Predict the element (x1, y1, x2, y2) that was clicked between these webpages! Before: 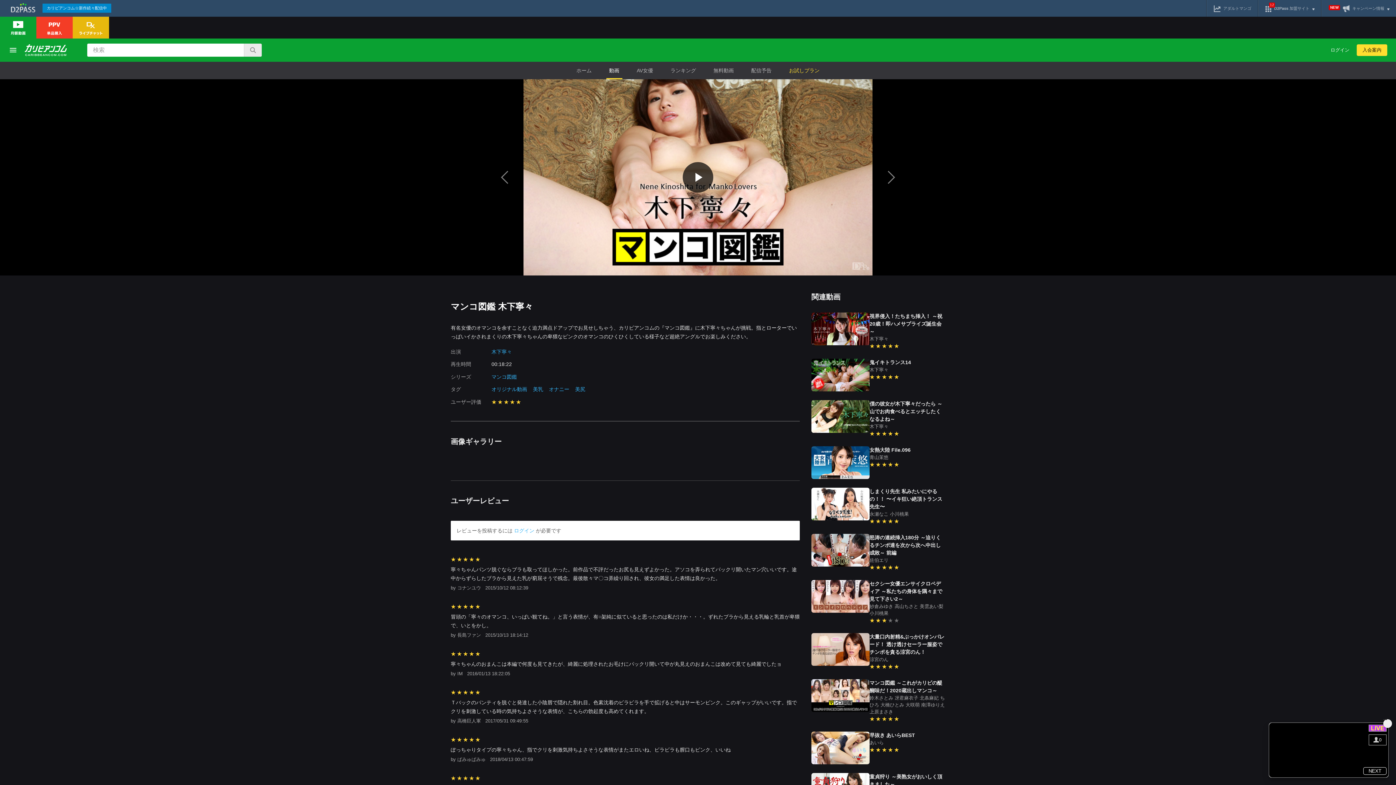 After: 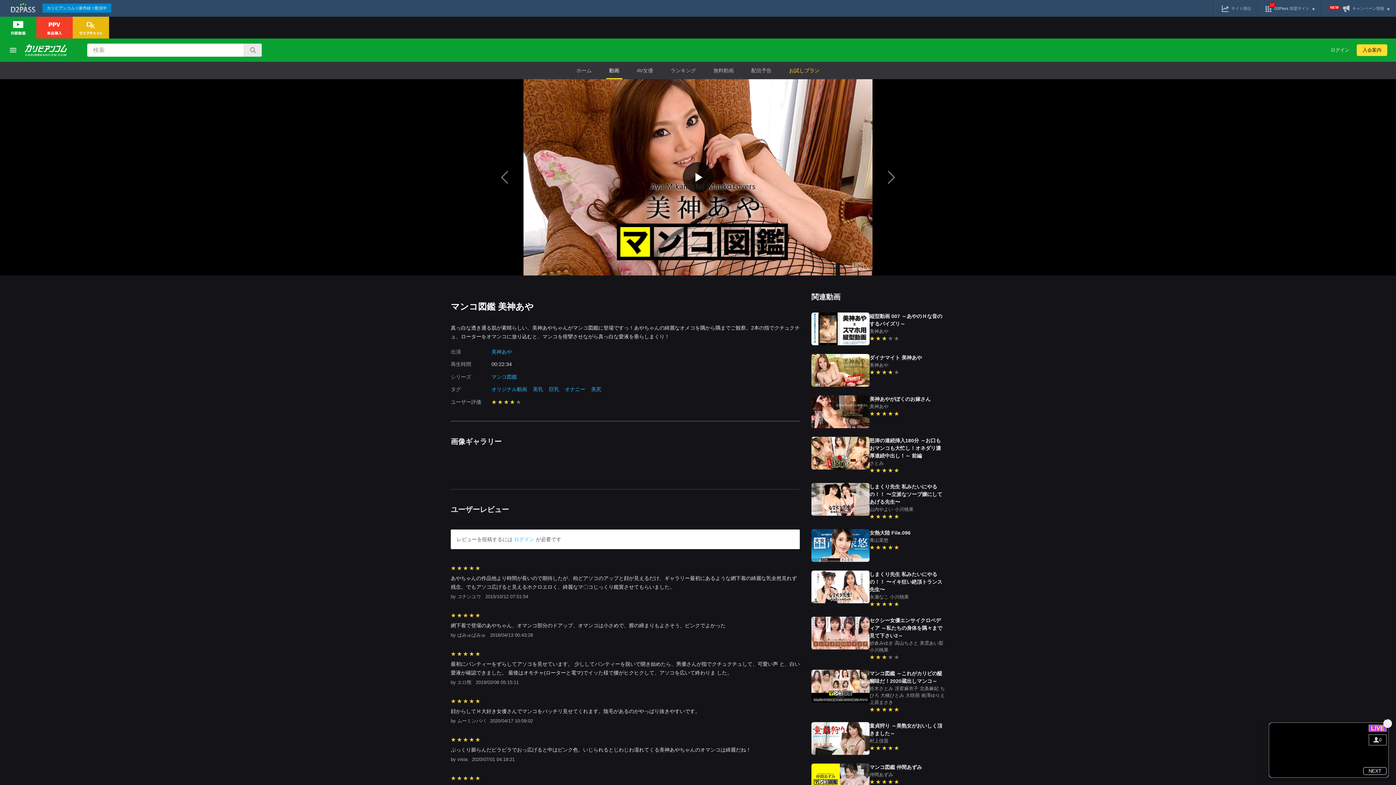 Action: bbox: (884, 170, 896, 184)